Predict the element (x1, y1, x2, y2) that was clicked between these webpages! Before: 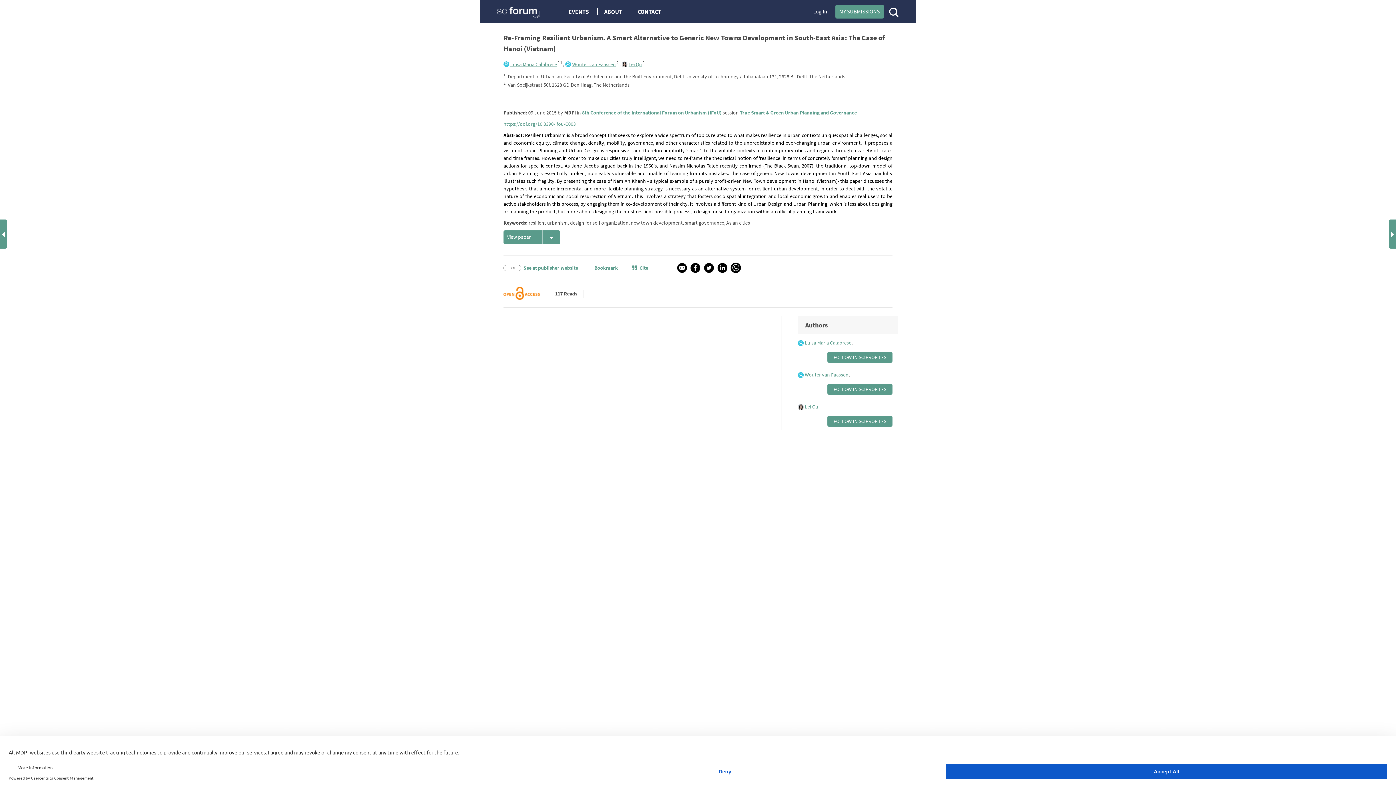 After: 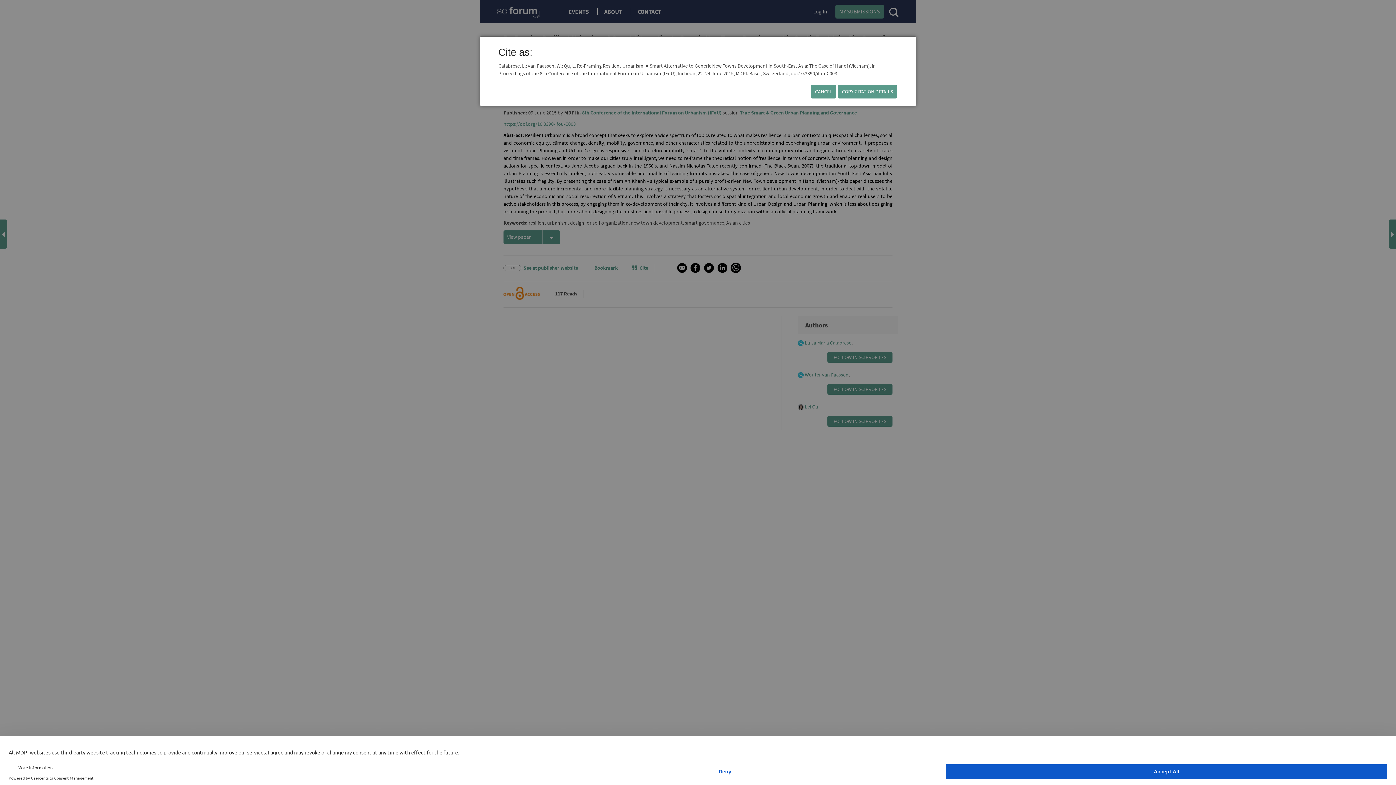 Action: label: Cite bbox: (632, 263, 648, 271)